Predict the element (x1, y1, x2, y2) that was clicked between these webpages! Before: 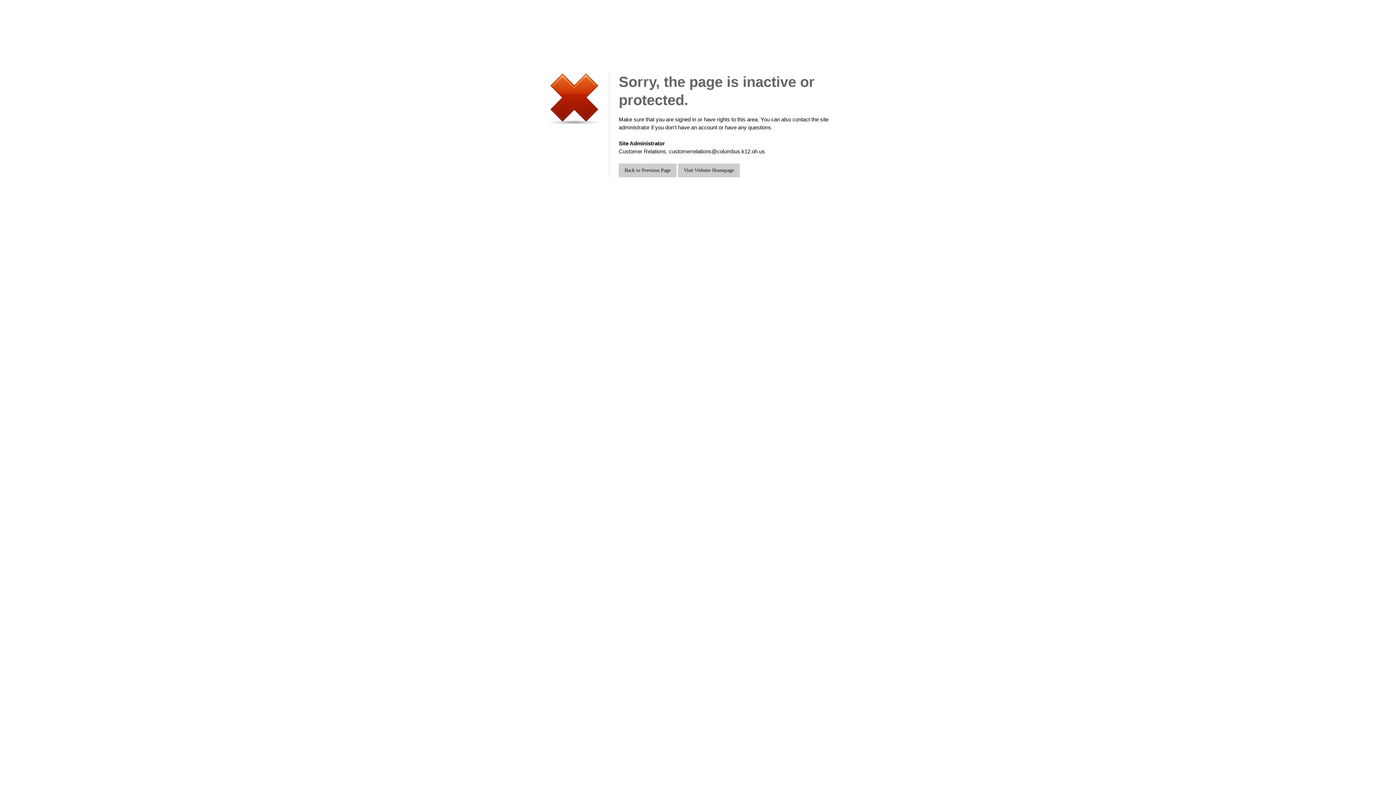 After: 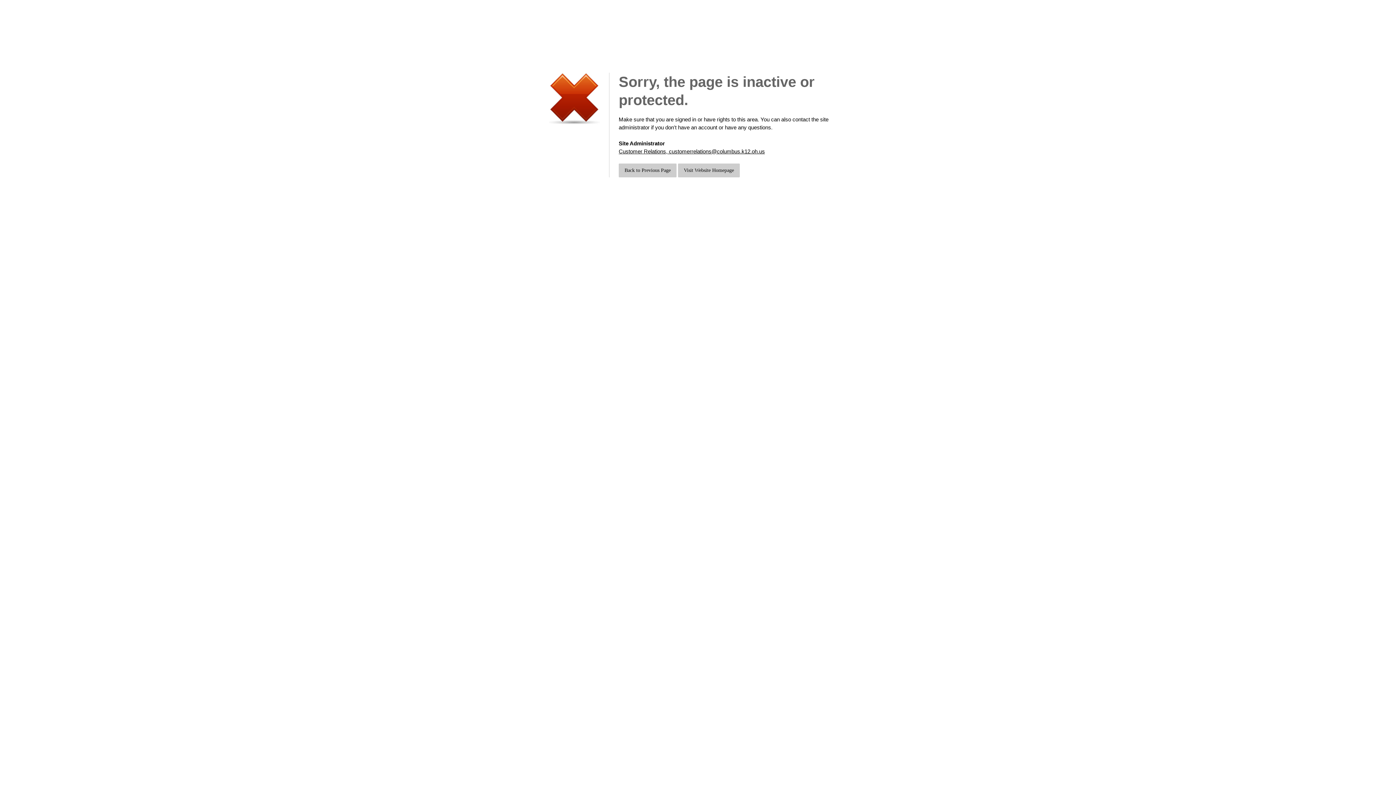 Action: bbox: (618, 148, 765, 154) label: Customer Relations, customerrelations@columbus.k12.oh.us